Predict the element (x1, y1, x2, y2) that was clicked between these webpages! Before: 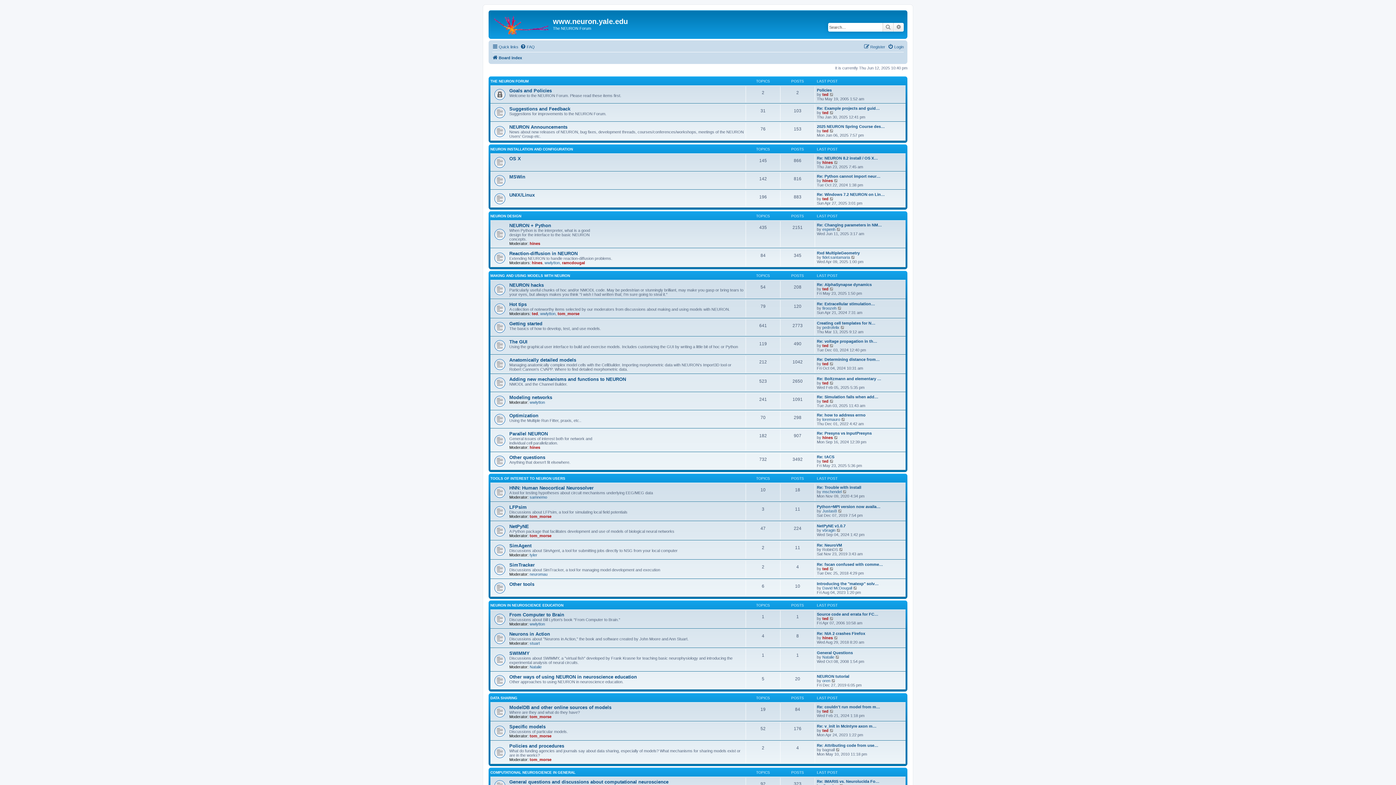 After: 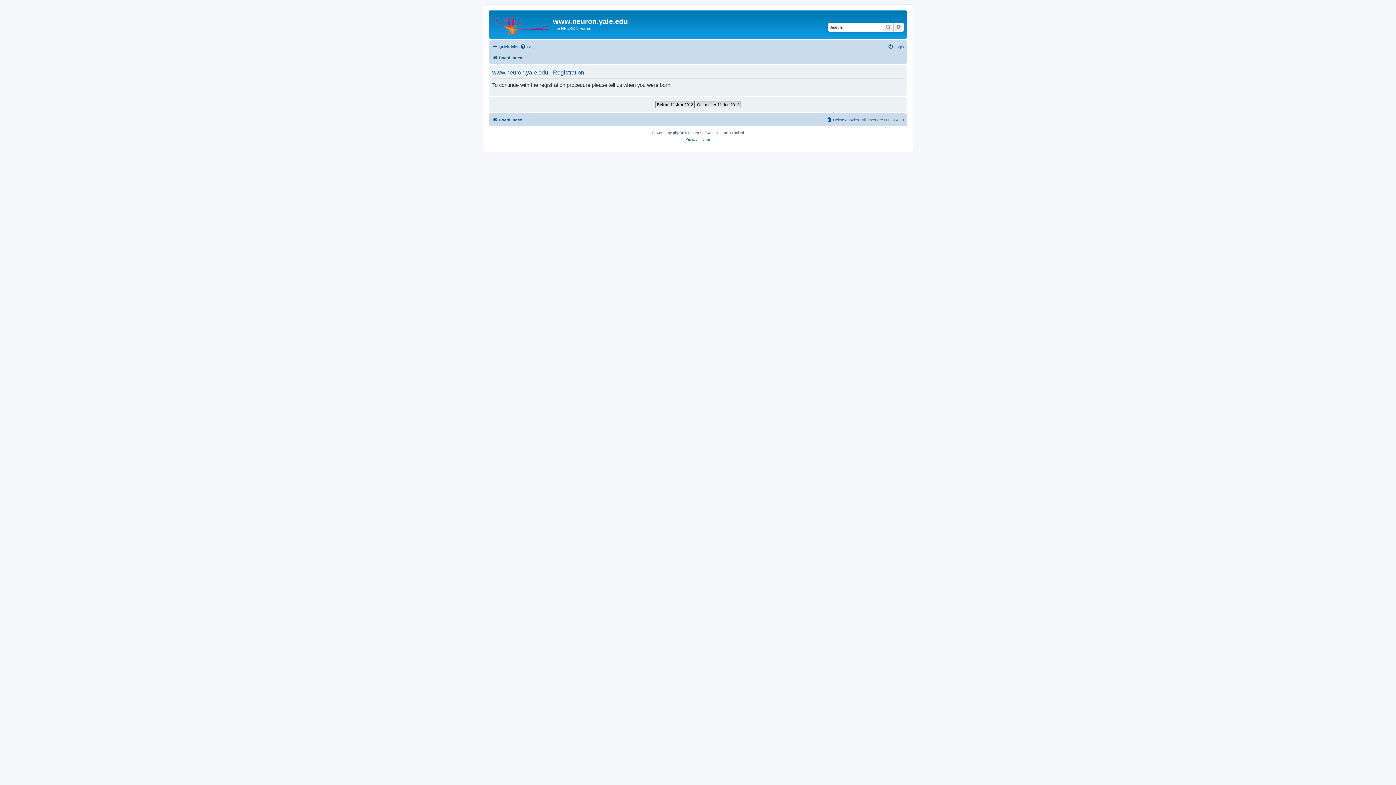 Action: label: Register bbox: (864, 42, 885, 51)